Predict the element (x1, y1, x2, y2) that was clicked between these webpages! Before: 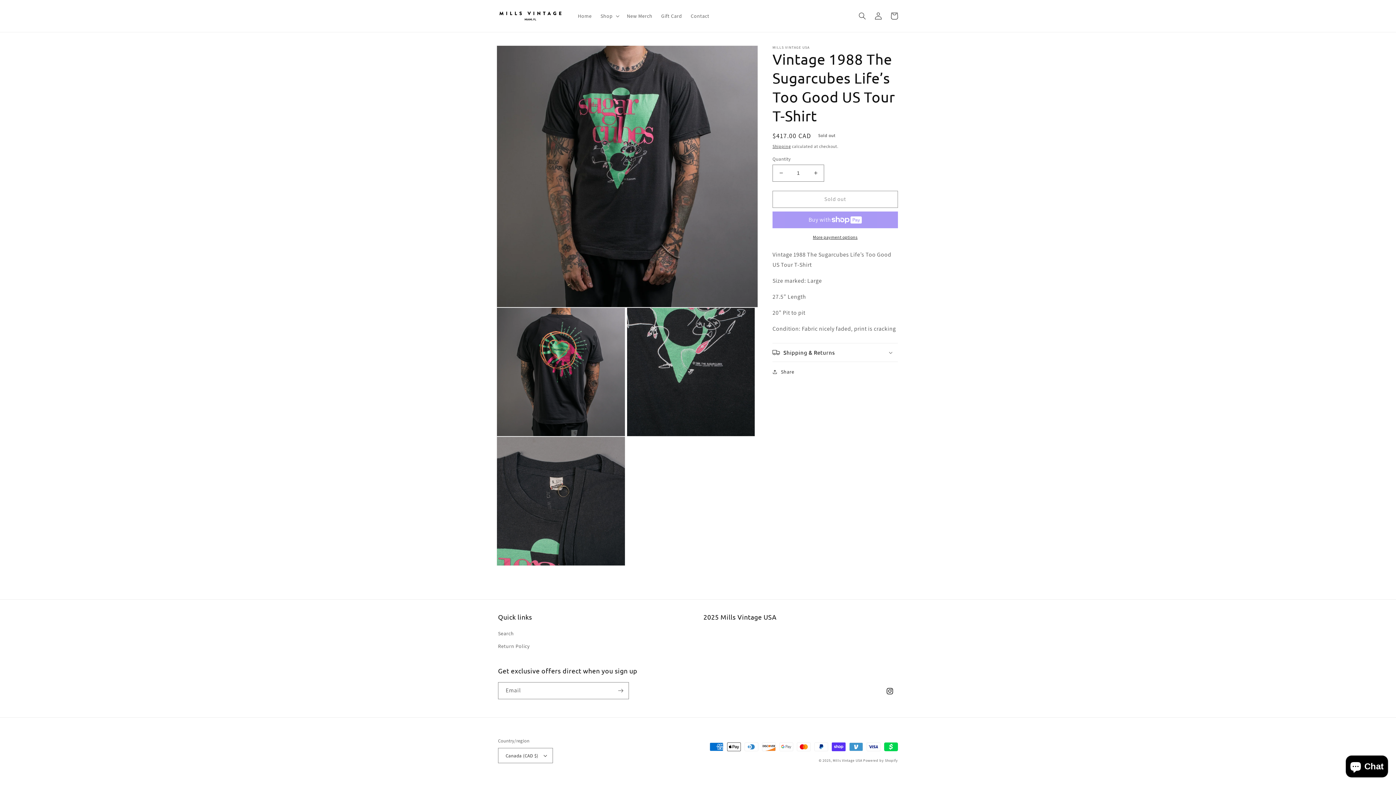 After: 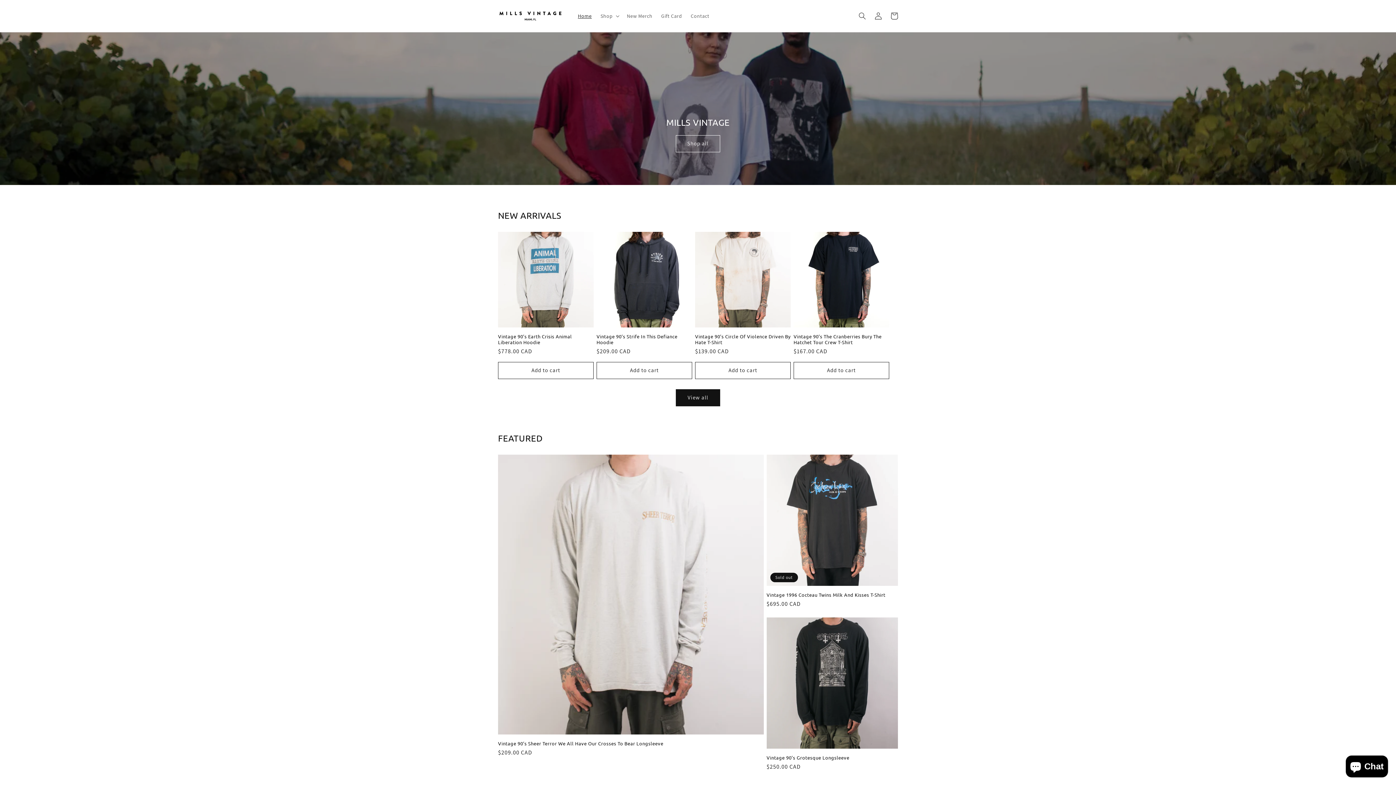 Action: label: Home bbox: (573, 8, 596, 23)